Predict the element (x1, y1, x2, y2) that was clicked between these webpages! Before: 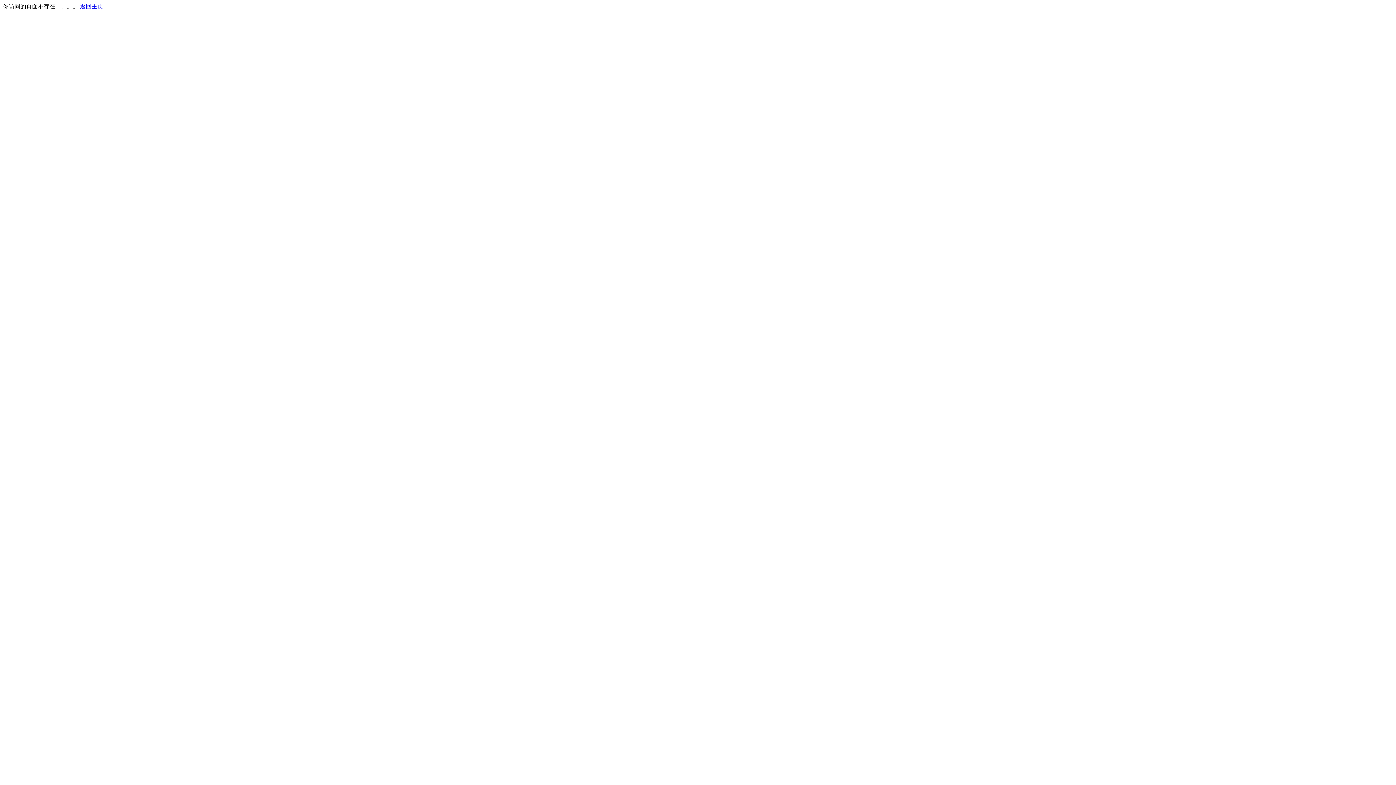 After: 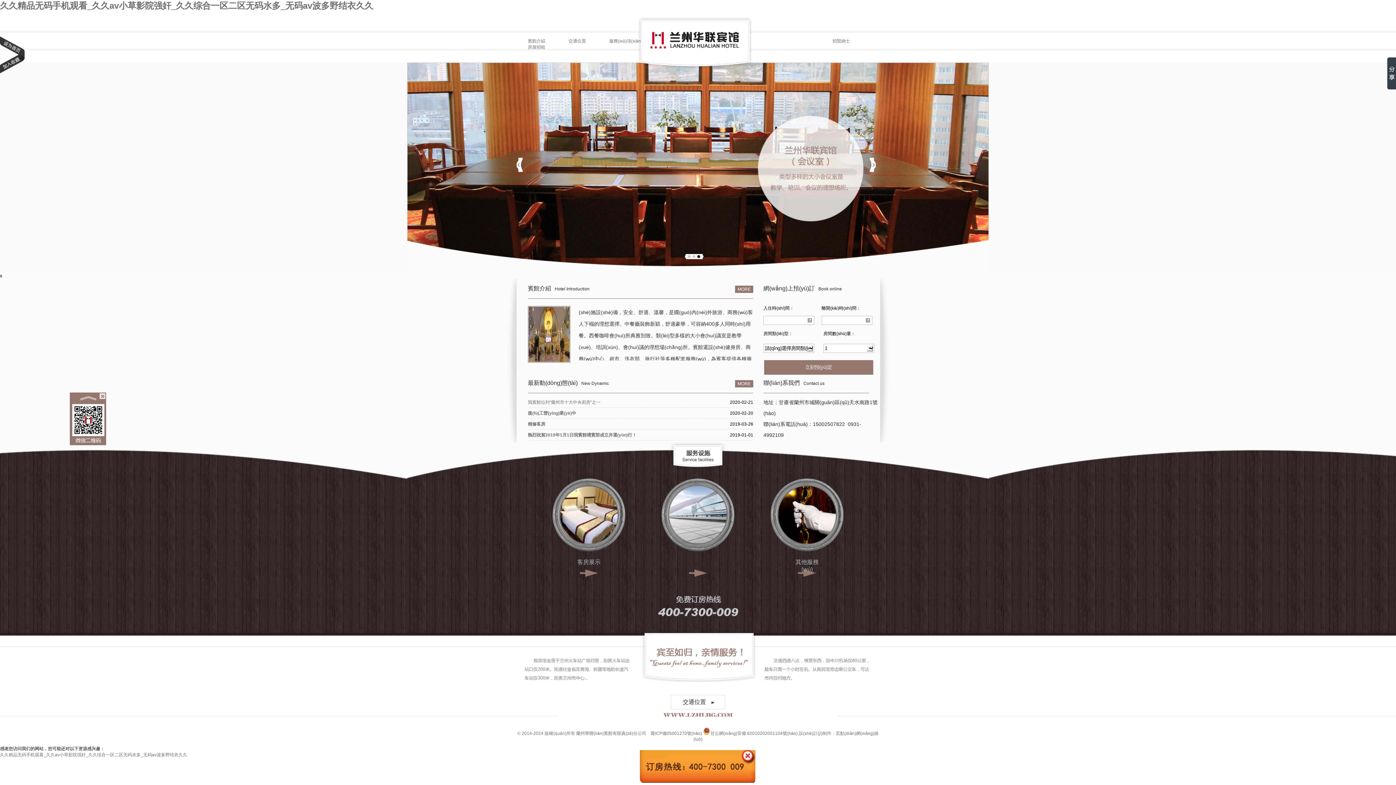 Action: label: 返回主页 bbox: (80, 3, 103, 9)